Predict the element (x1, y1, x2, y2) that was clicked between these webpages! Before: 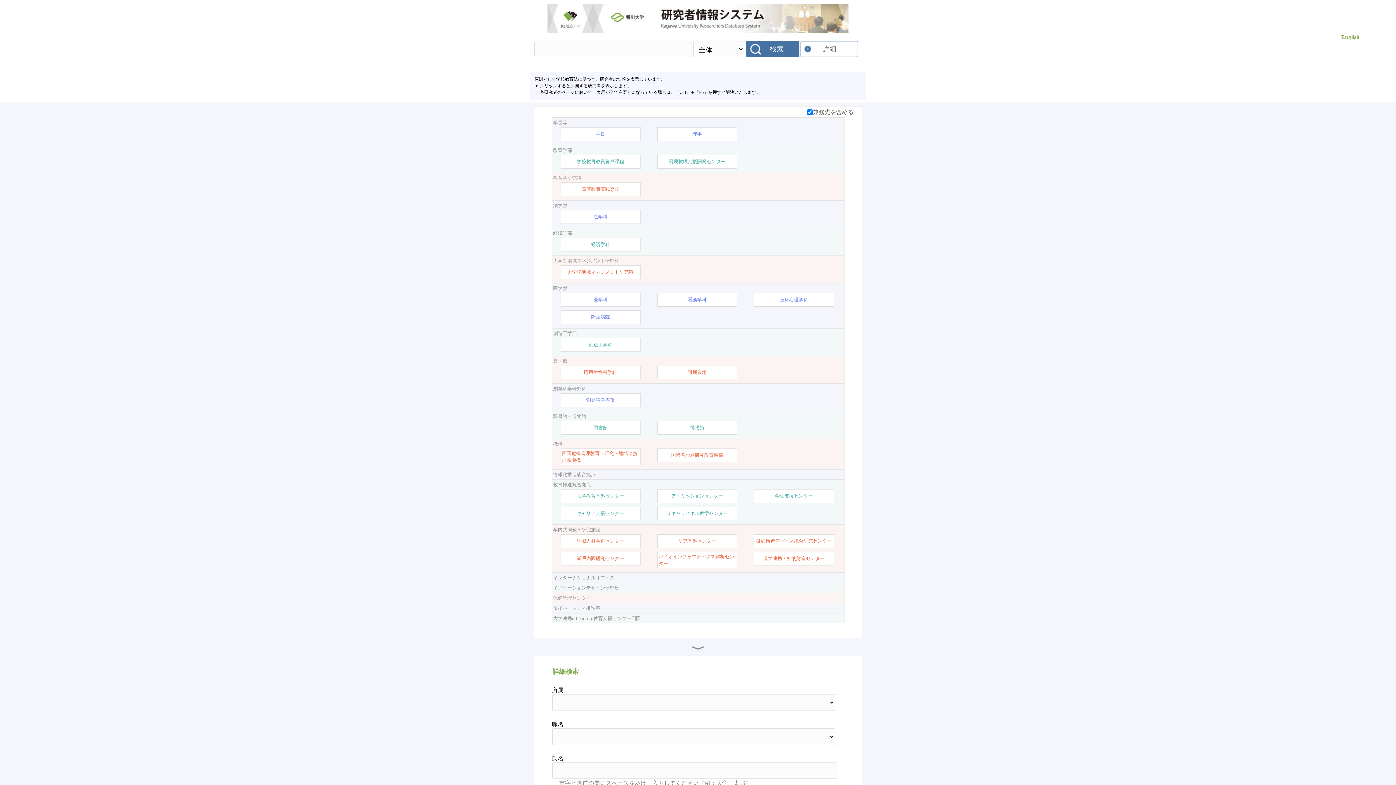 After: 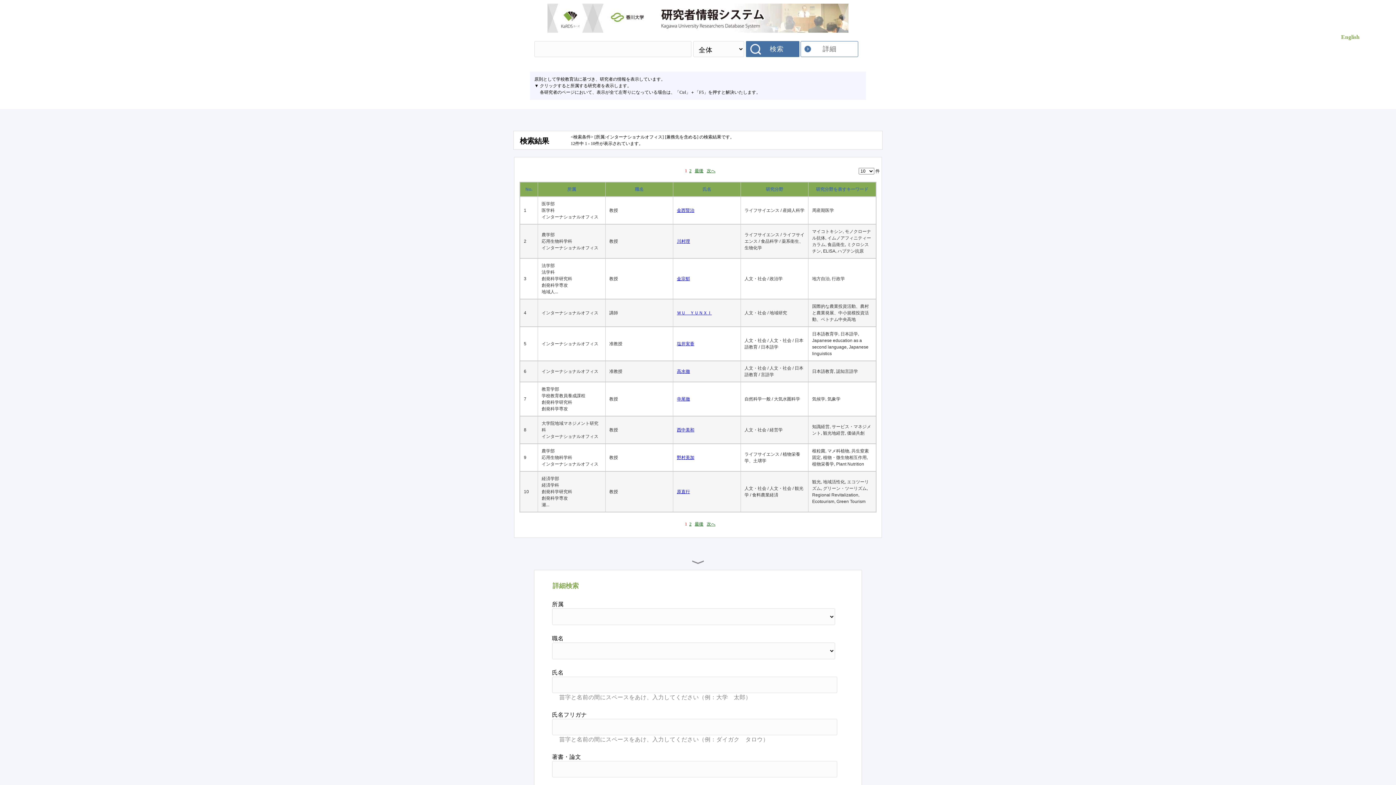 Action: bbox: (553, 574, 843, 581) label: インターナショナルオフィス